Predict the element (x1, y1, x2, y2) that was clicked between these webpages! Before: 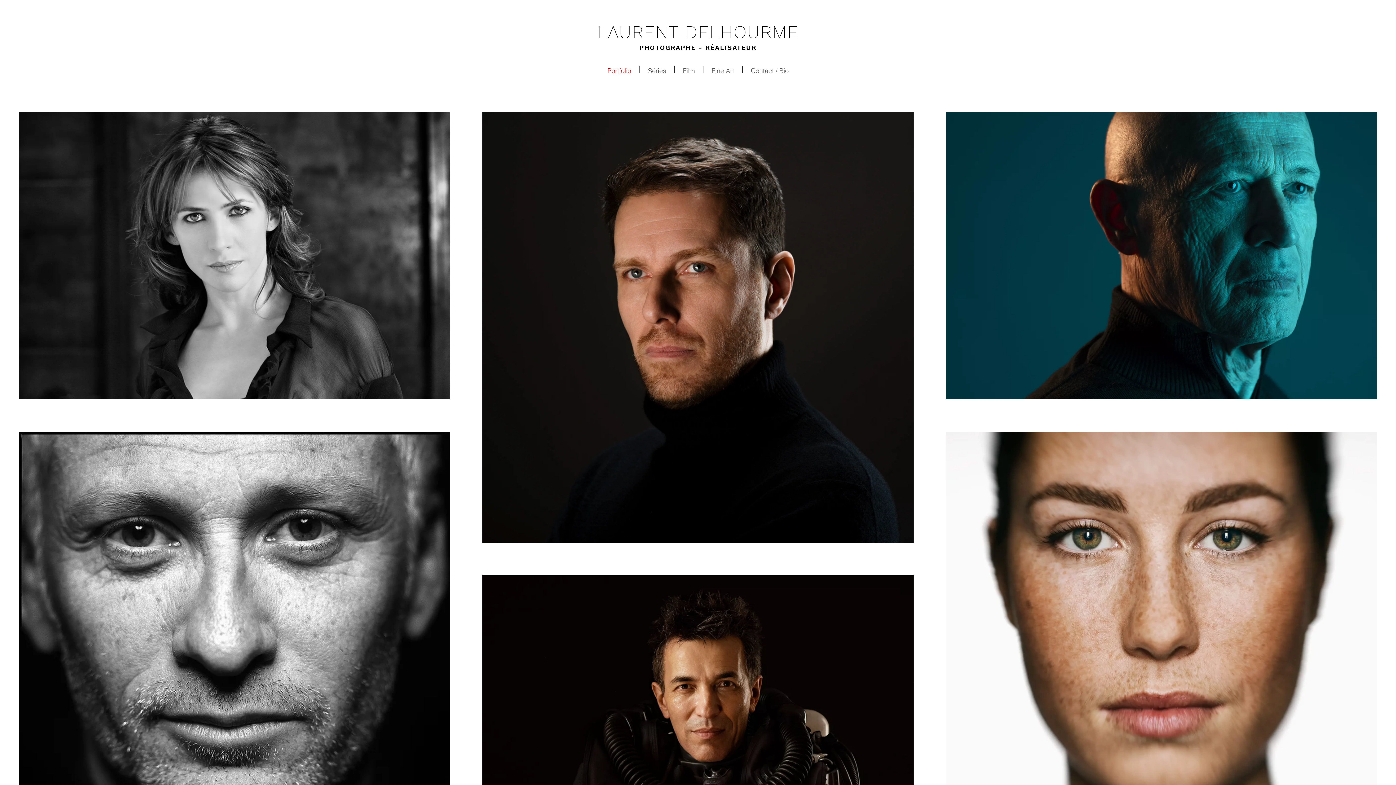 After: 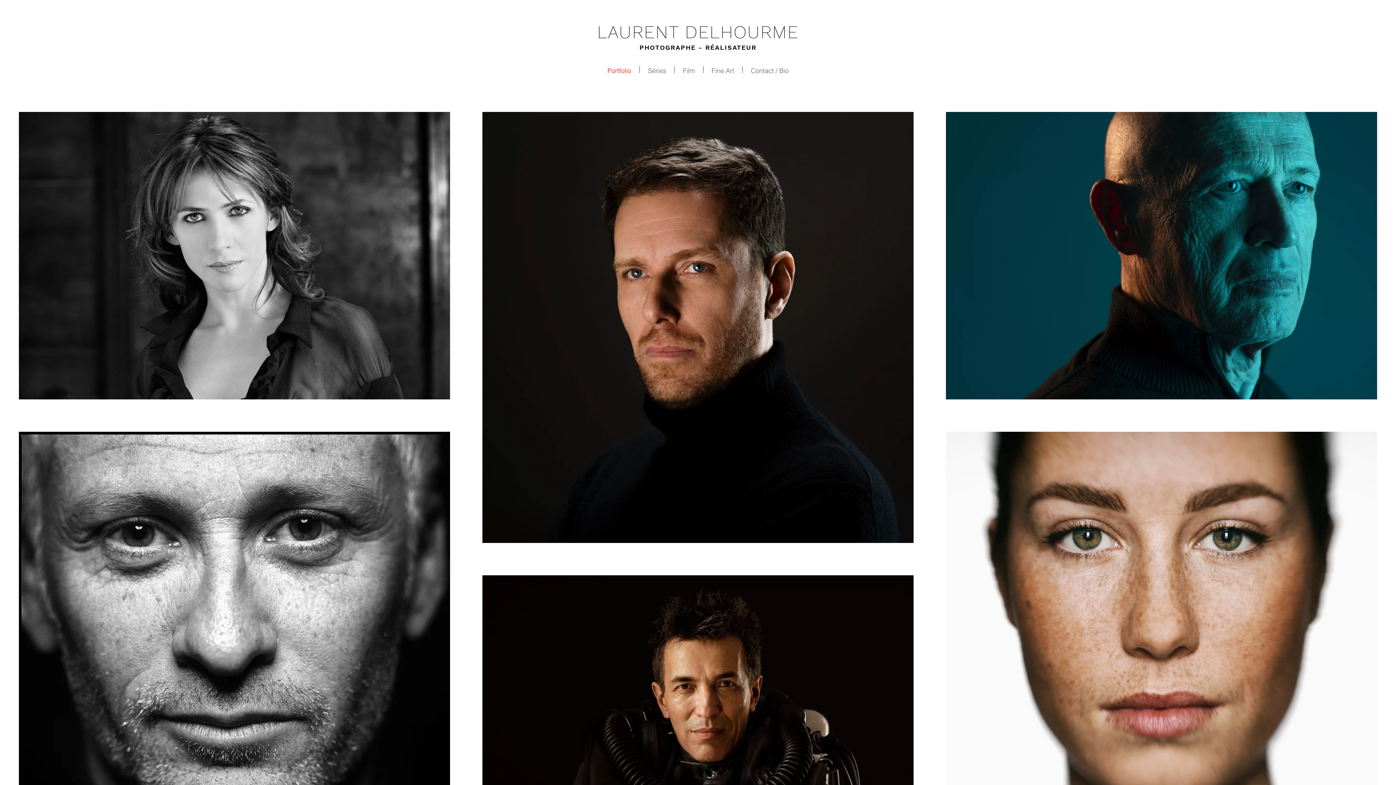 Action: bbox: (639, 43, 756, 51) label: PHOTOGRAPHE - RÉALISATEUR